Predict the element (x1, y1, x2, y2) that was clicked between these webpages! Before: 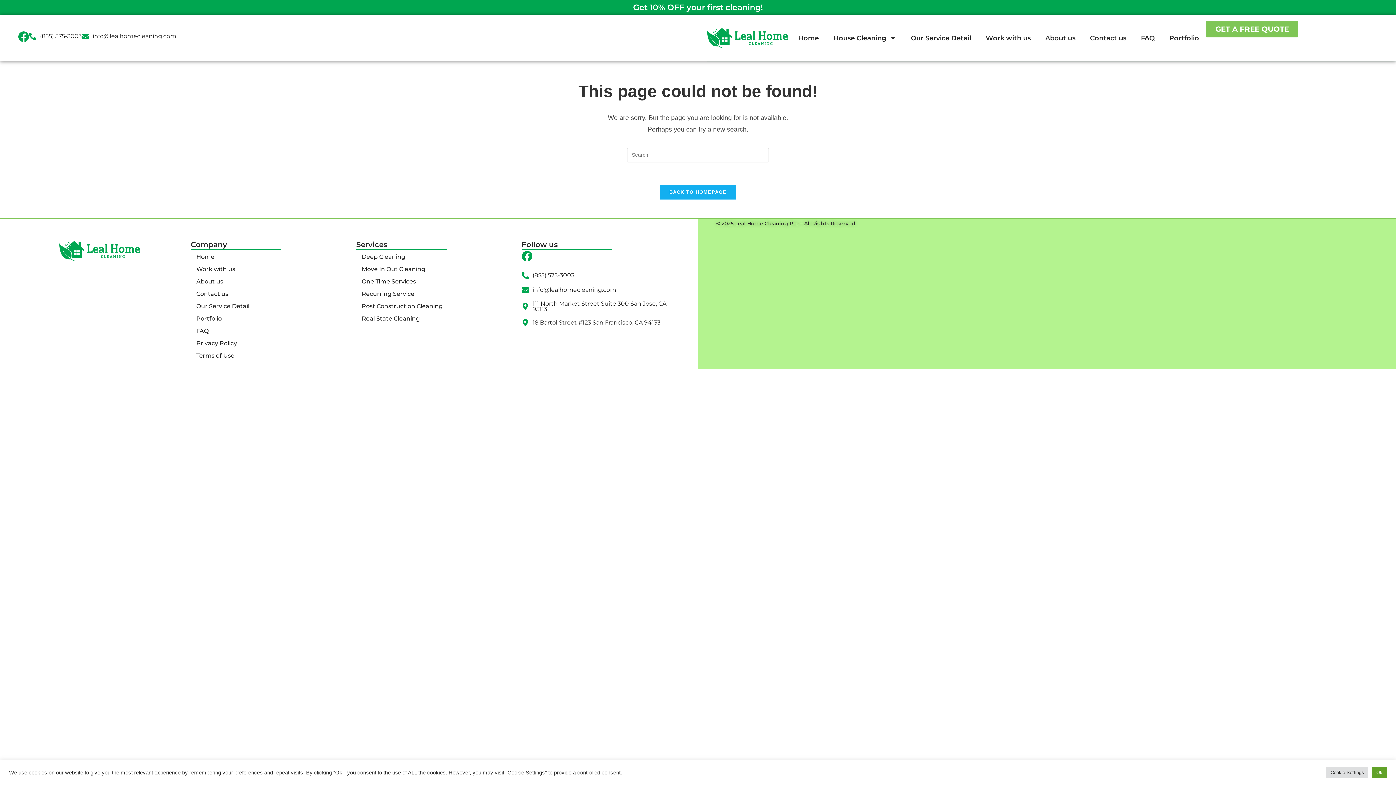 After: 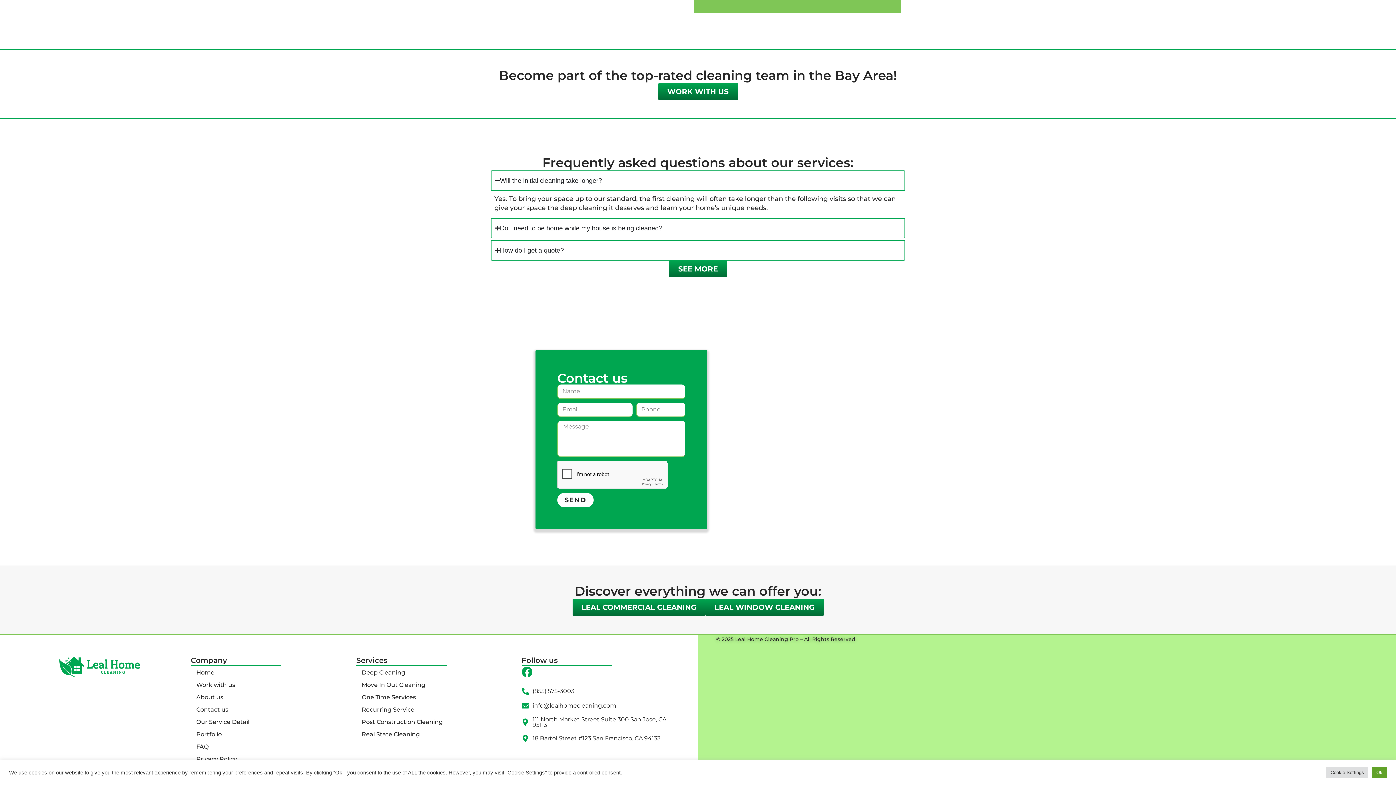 Action: bbox: (190, 287, 341, 300) label: Contact us